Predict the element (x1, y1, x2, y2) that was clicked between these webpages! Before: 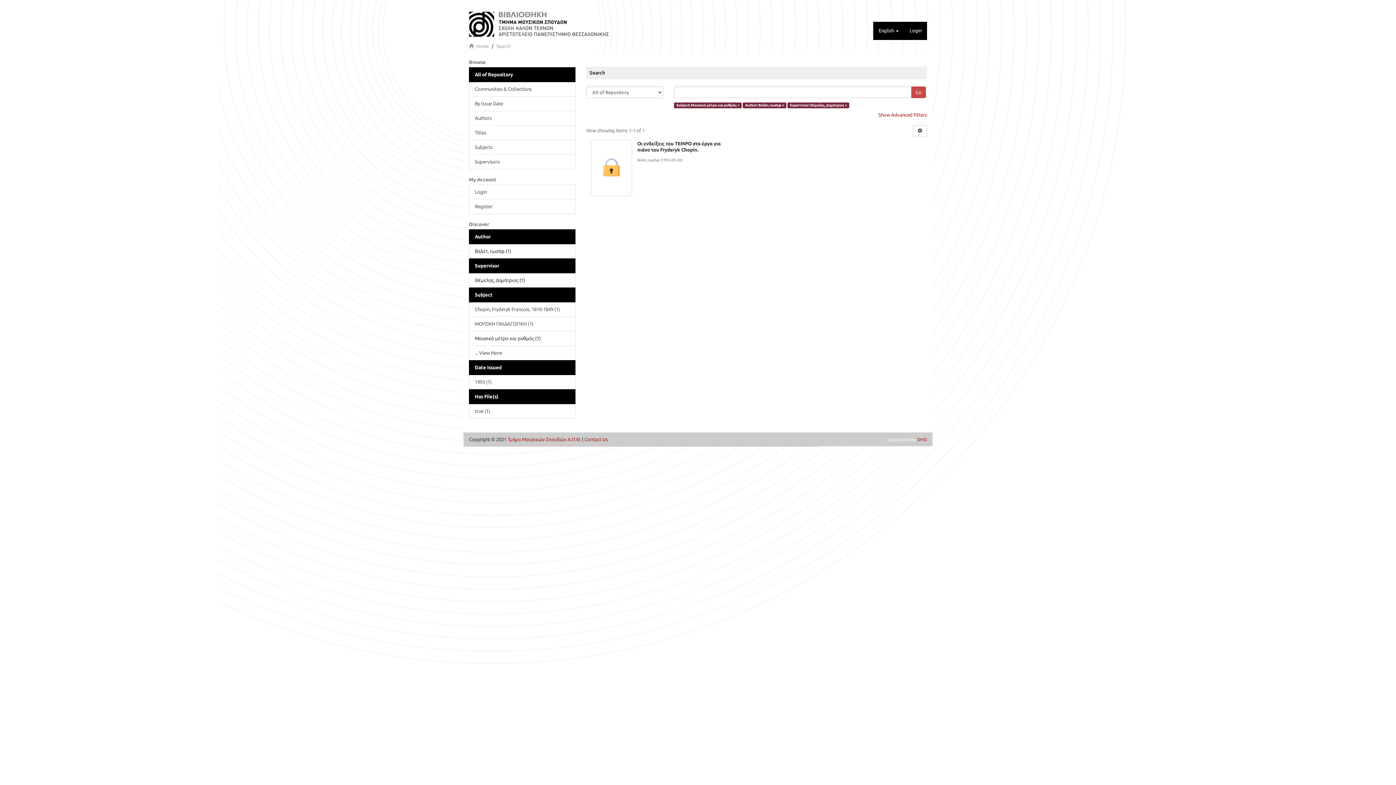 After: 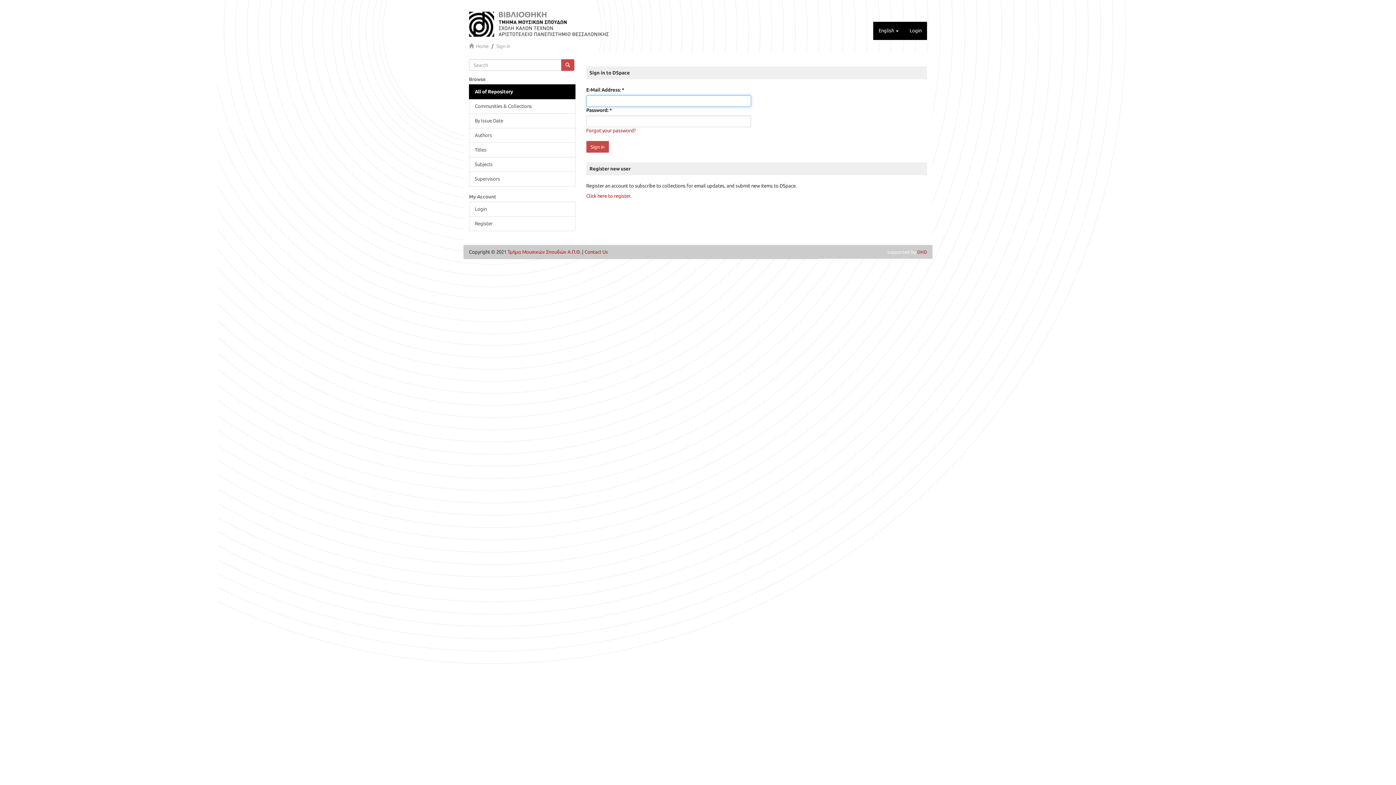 Action: bbox: (469, 184, 575, 199) label: Login